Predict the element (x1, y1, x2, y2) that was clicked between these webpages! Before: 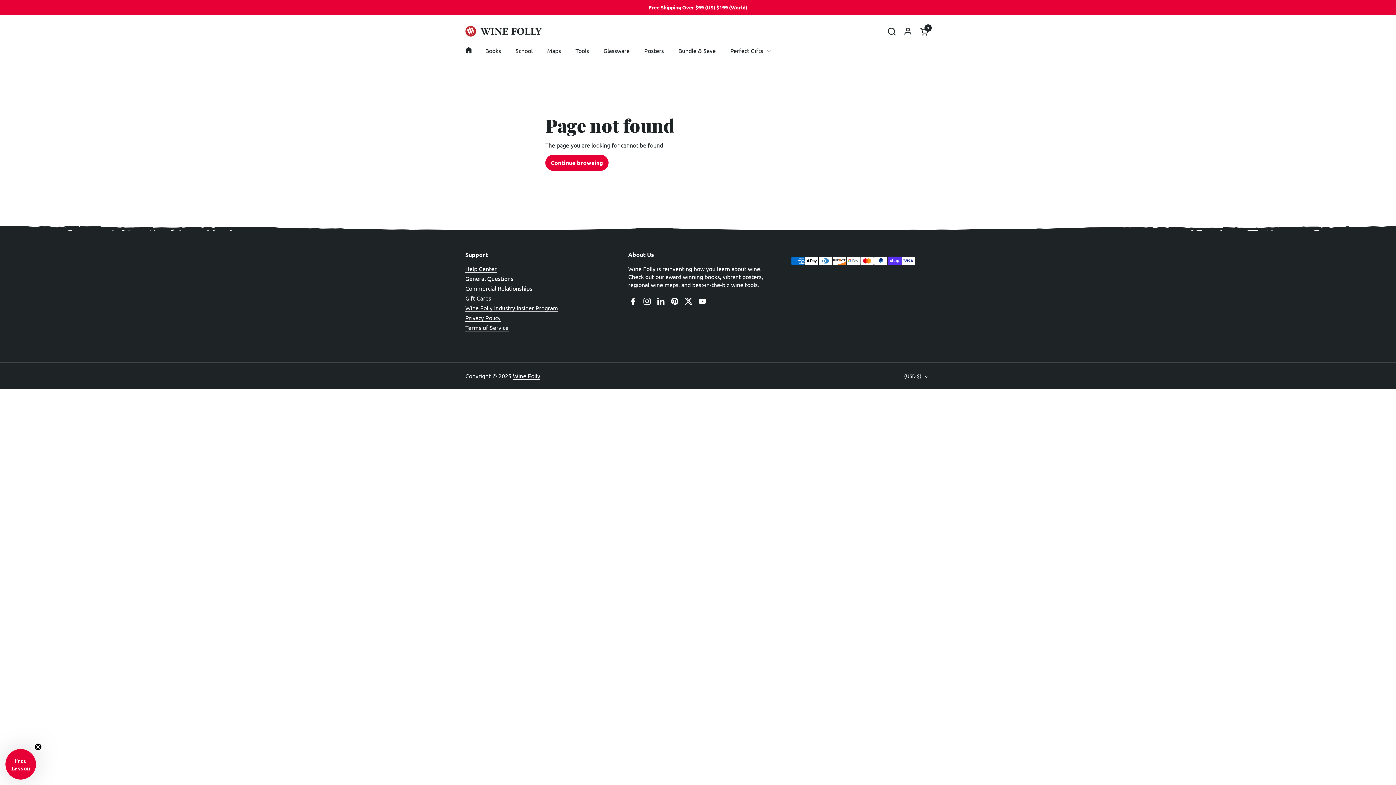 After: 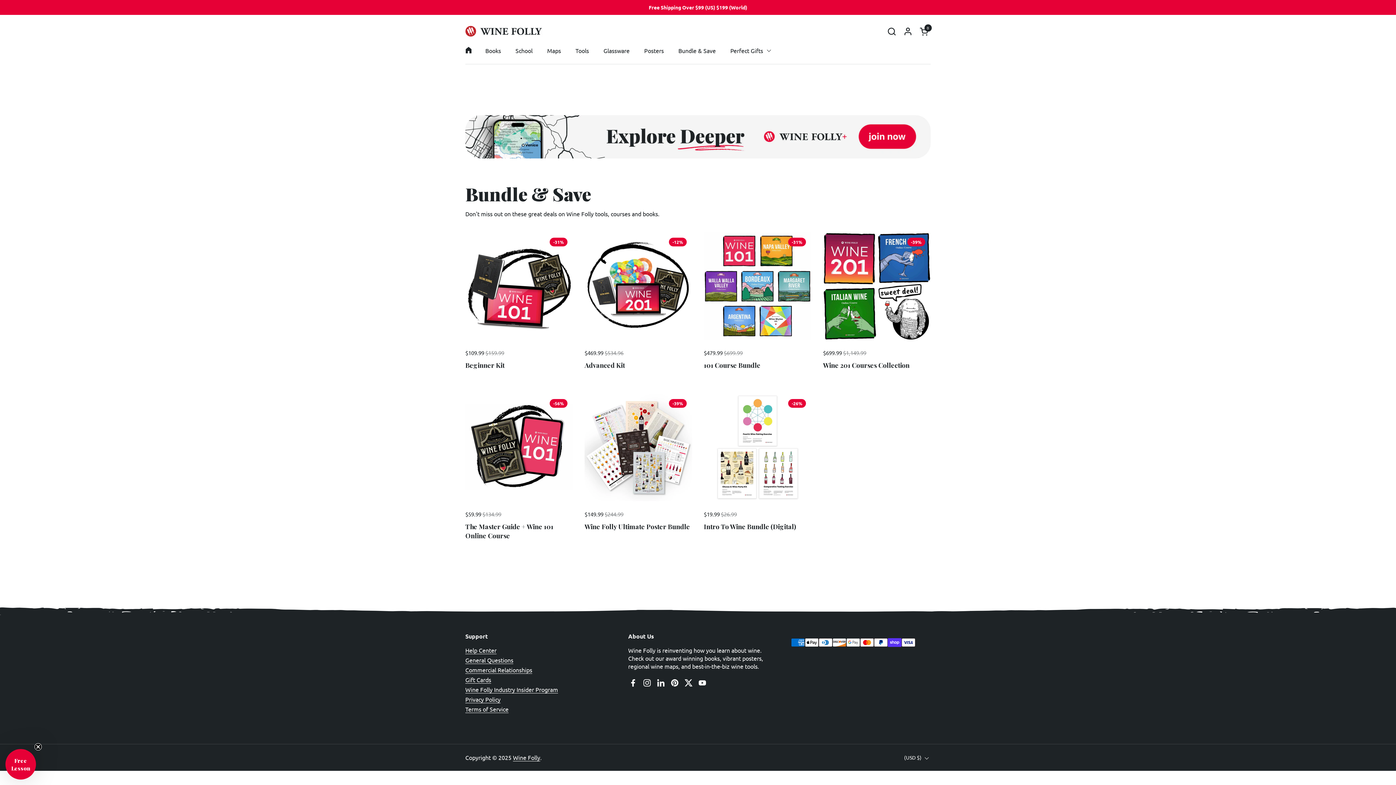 Action: label: Bundle & Save bbox: (671, 42, 723, 58)